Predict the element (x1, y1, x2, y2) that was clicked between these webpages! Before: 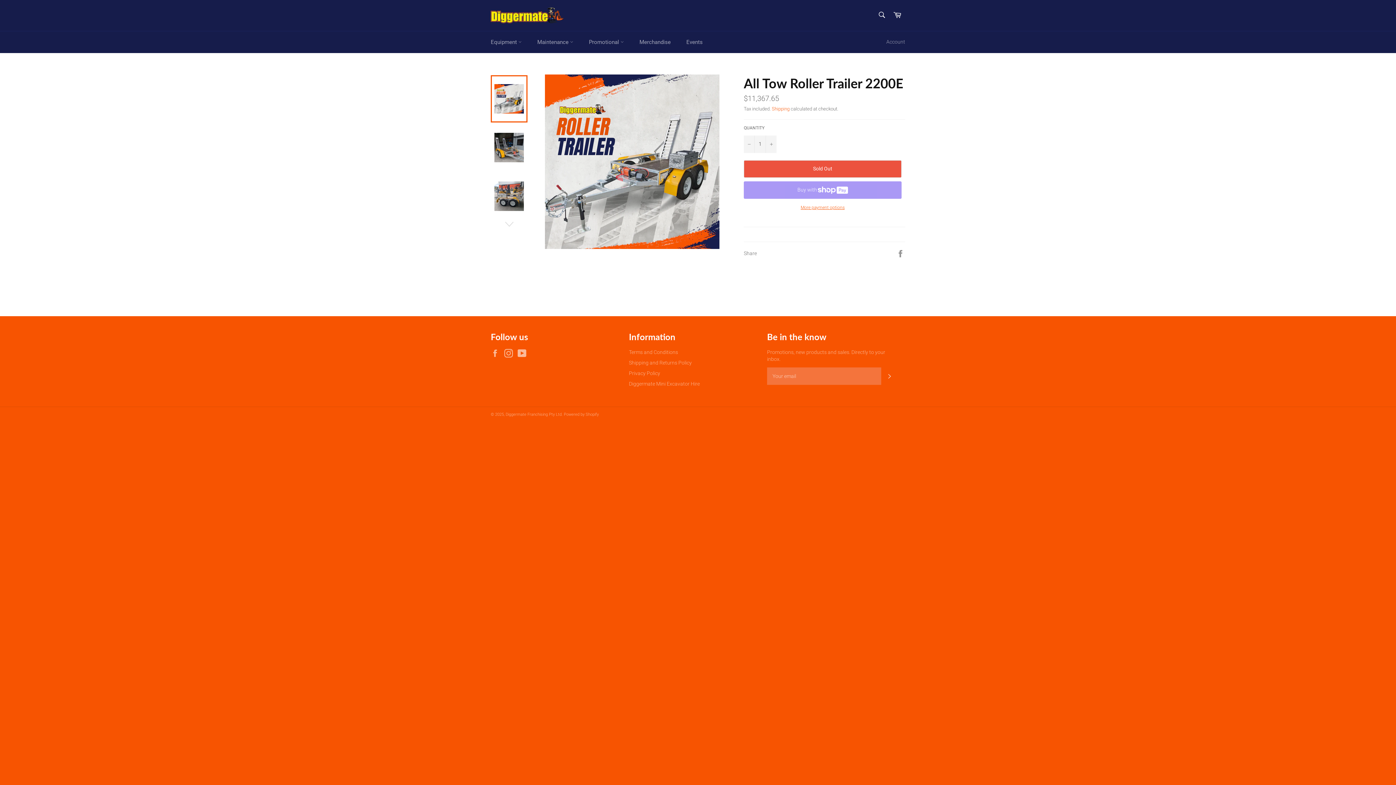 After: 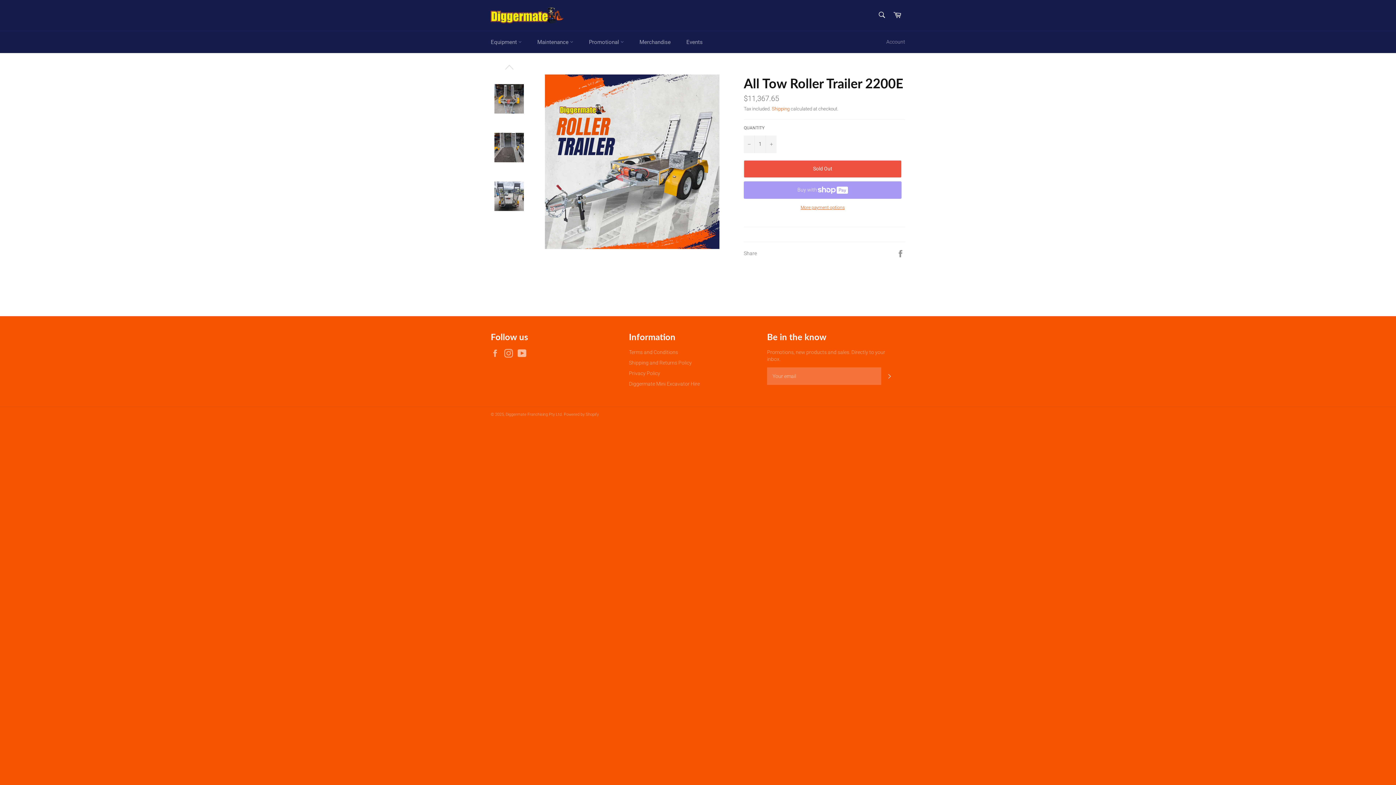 Action: bbox: (490, 218, 527, 229)